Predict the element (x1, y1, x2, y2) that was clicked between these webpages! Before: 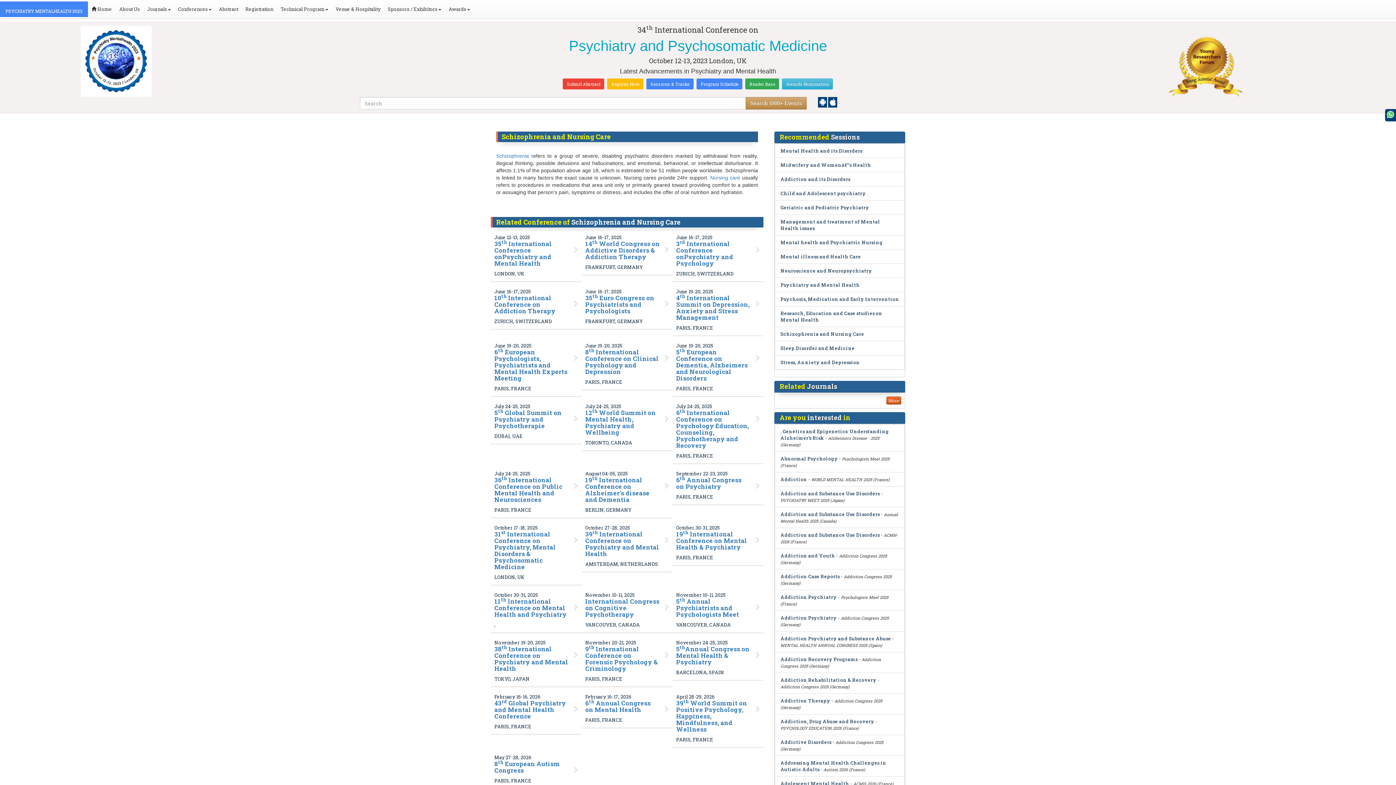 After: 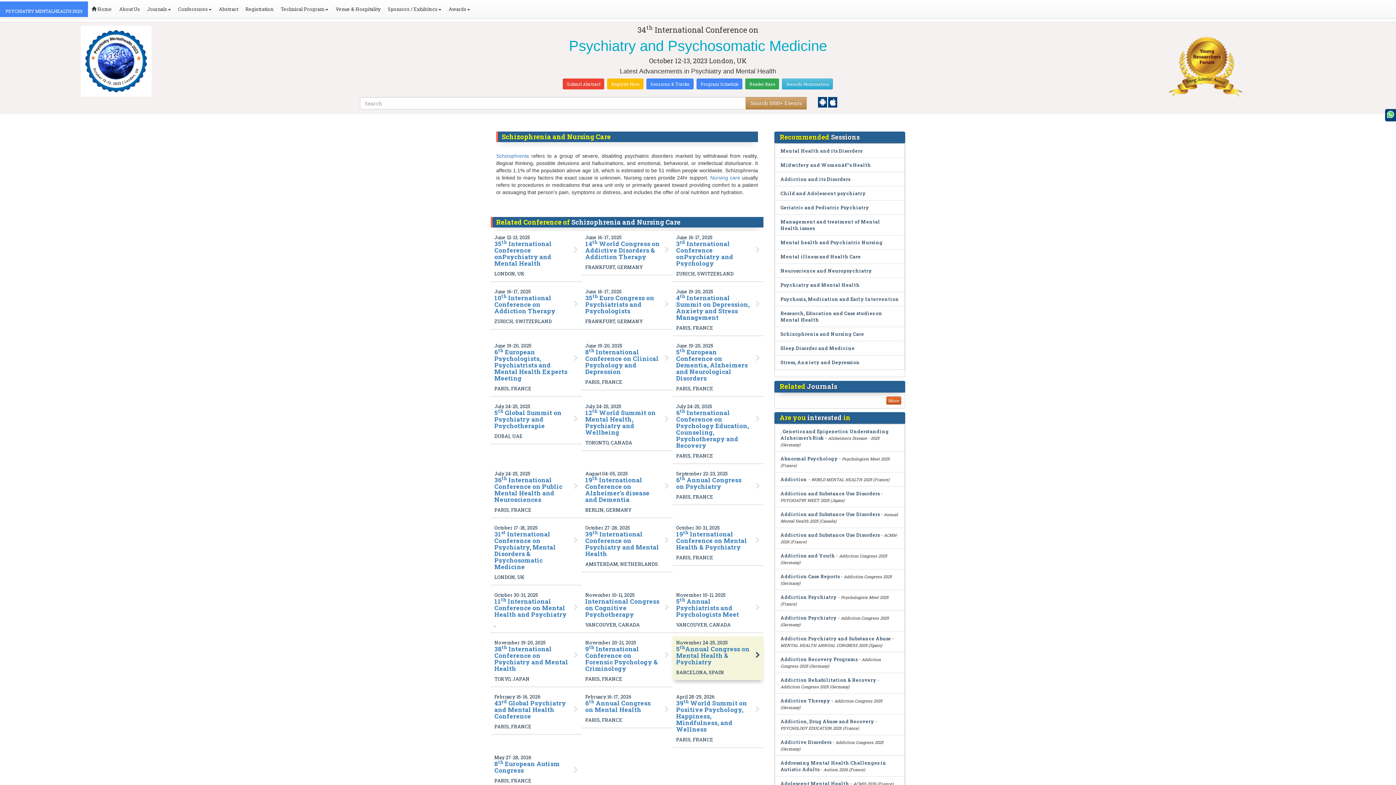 Action: bbox: (676, 646, 750, 665) label: 5thAnnual Congress on Mental Health & Psychiatry